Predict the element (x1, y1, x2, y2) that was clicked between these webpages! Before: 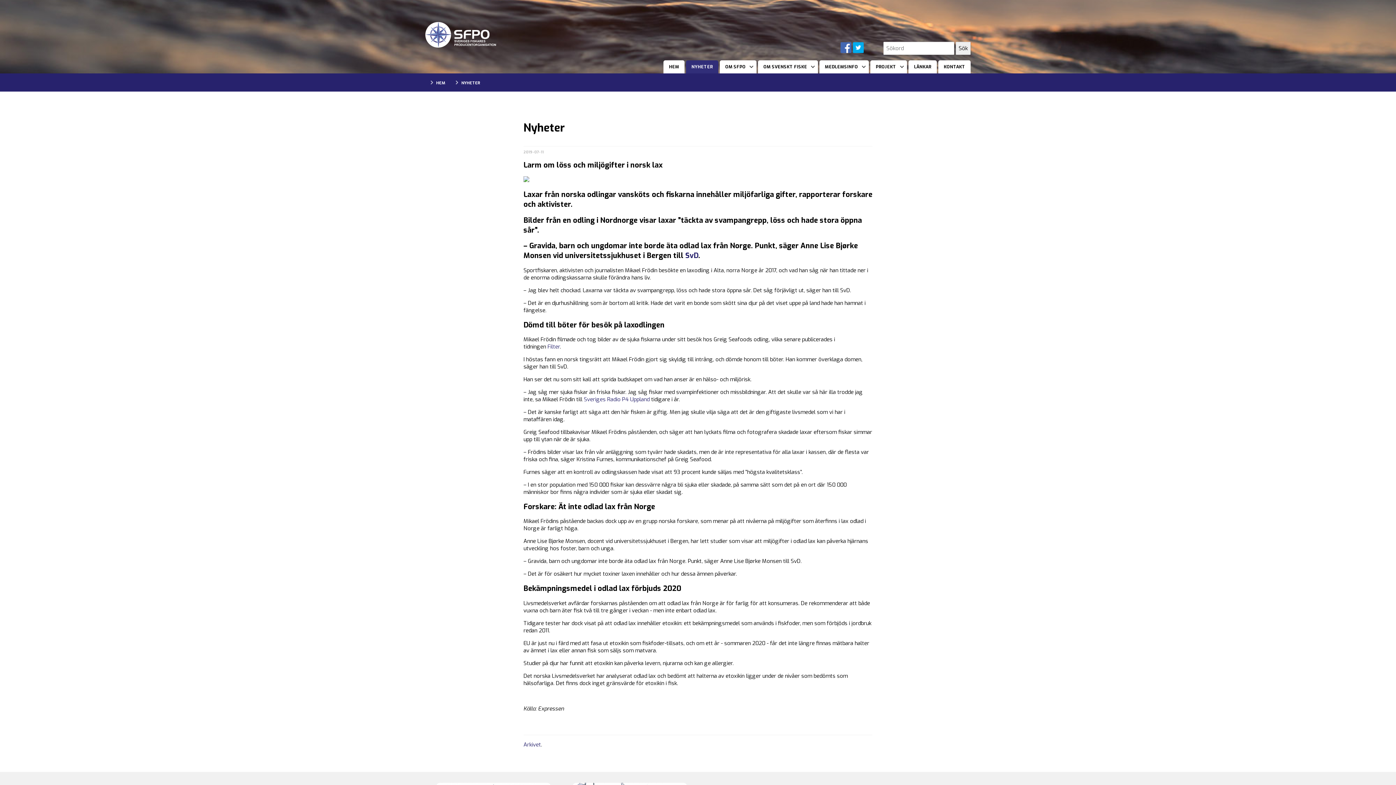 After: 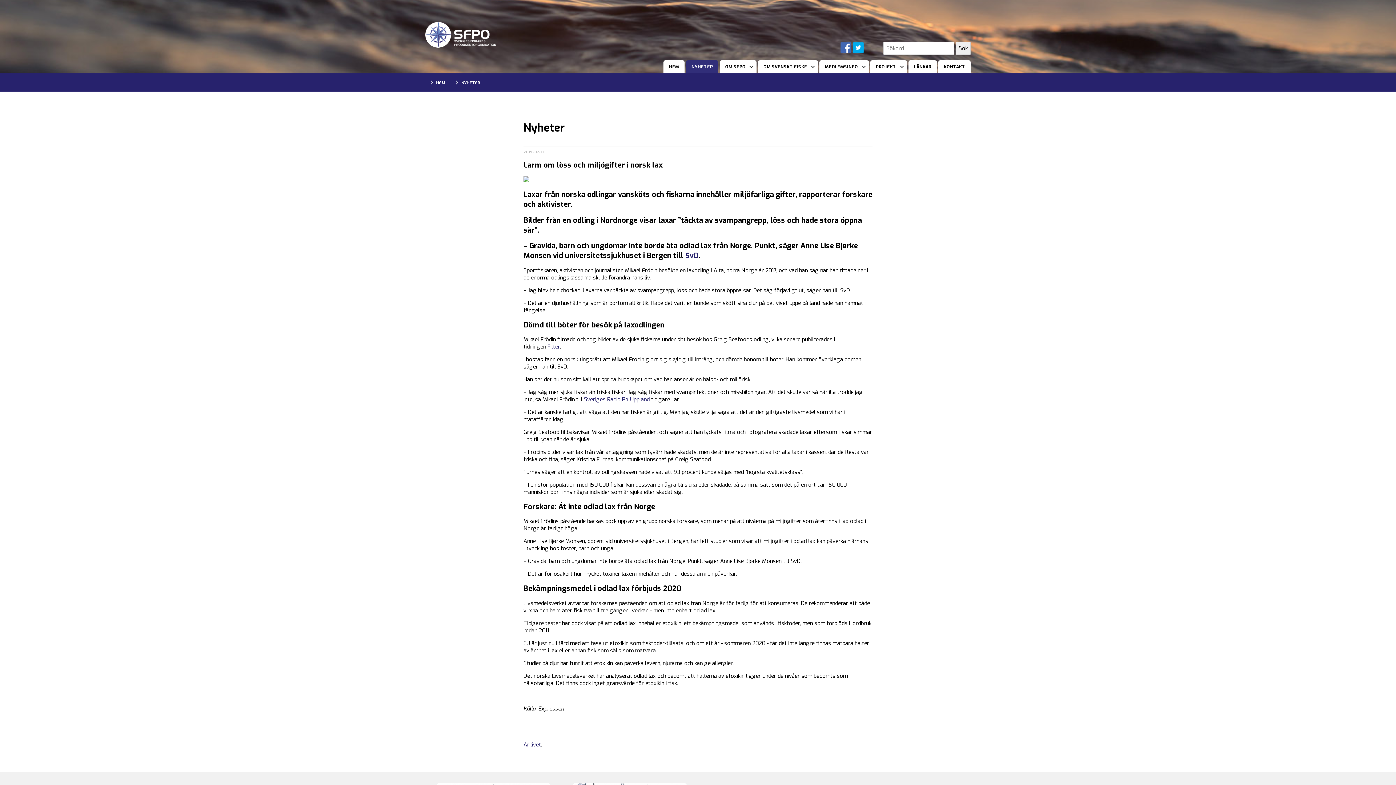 Action: bbox: (853, 47, 864, 54)